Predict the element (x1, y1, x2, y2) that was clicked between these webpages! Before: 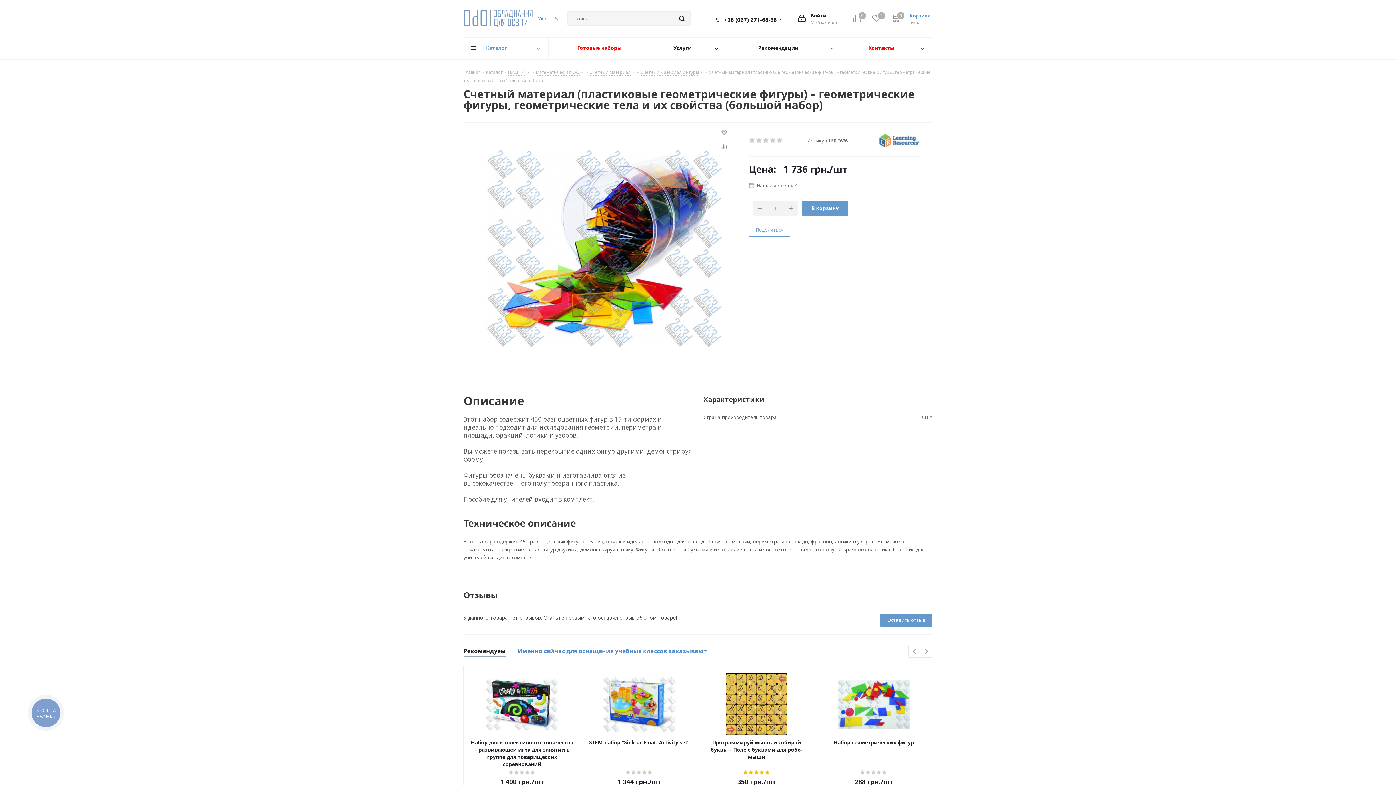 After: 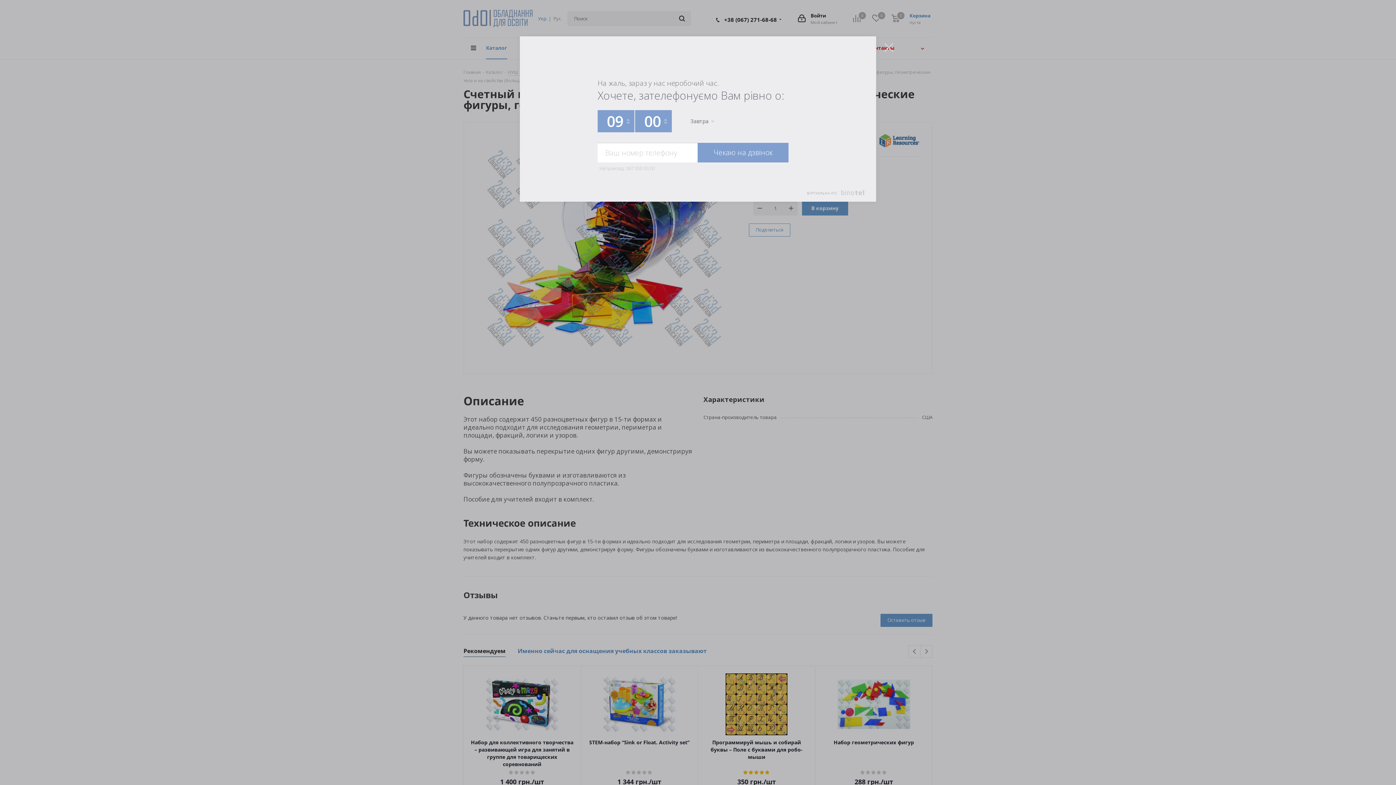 Action: label: КНОПКА
ЗВ'ЯЗКУ bbox: (27, 695, 63, 730)